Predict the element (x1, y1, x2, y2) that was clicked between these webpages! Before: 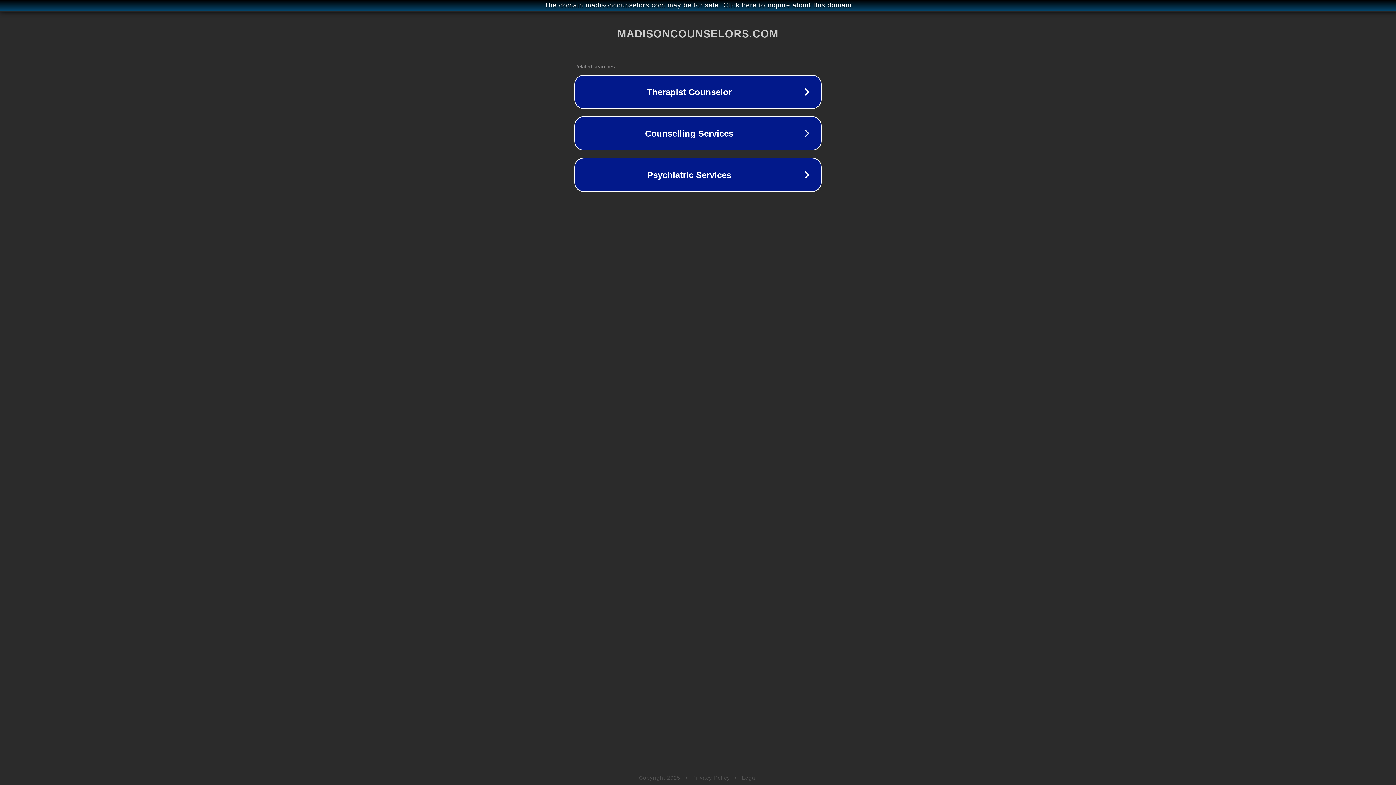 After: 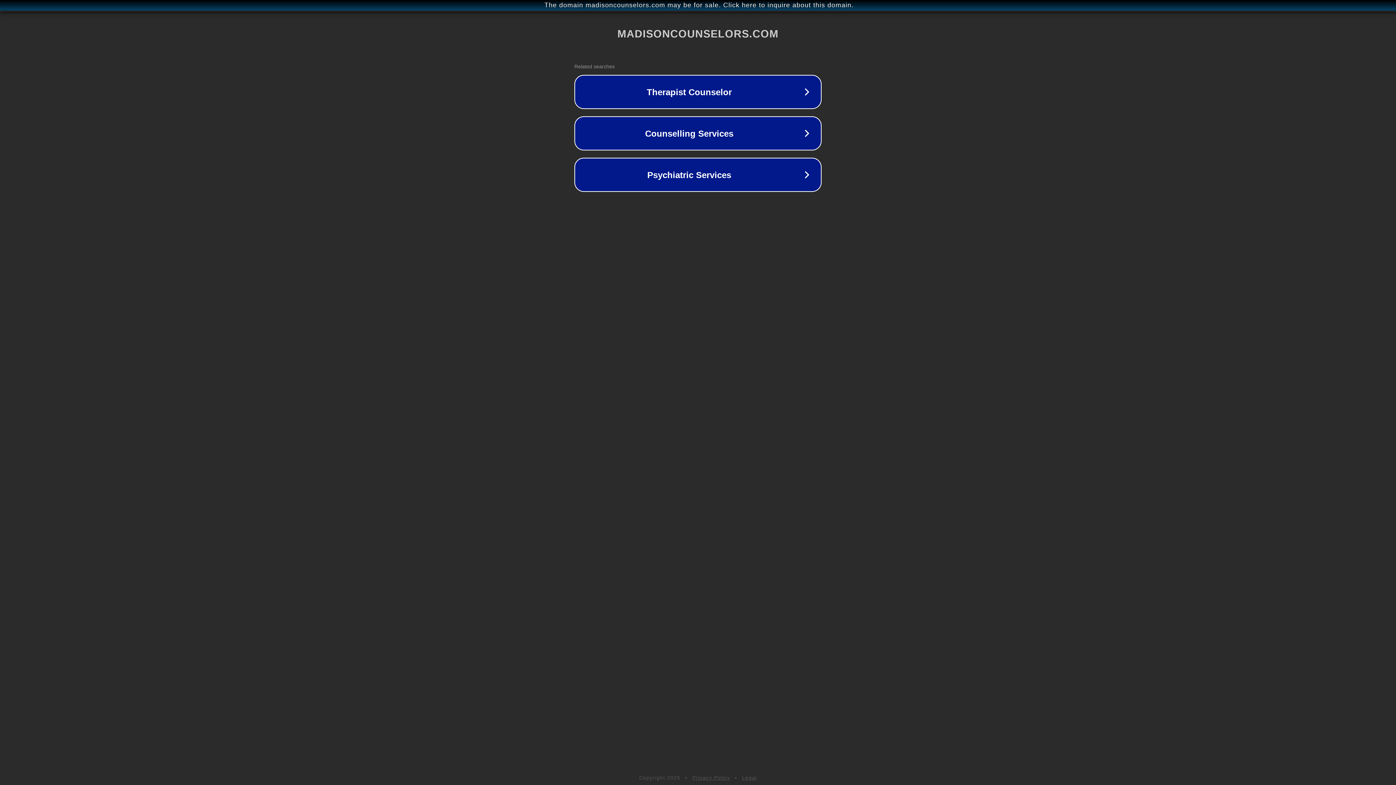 Action: bbox: (692, 775, 730, 781) label: Privacy Policy